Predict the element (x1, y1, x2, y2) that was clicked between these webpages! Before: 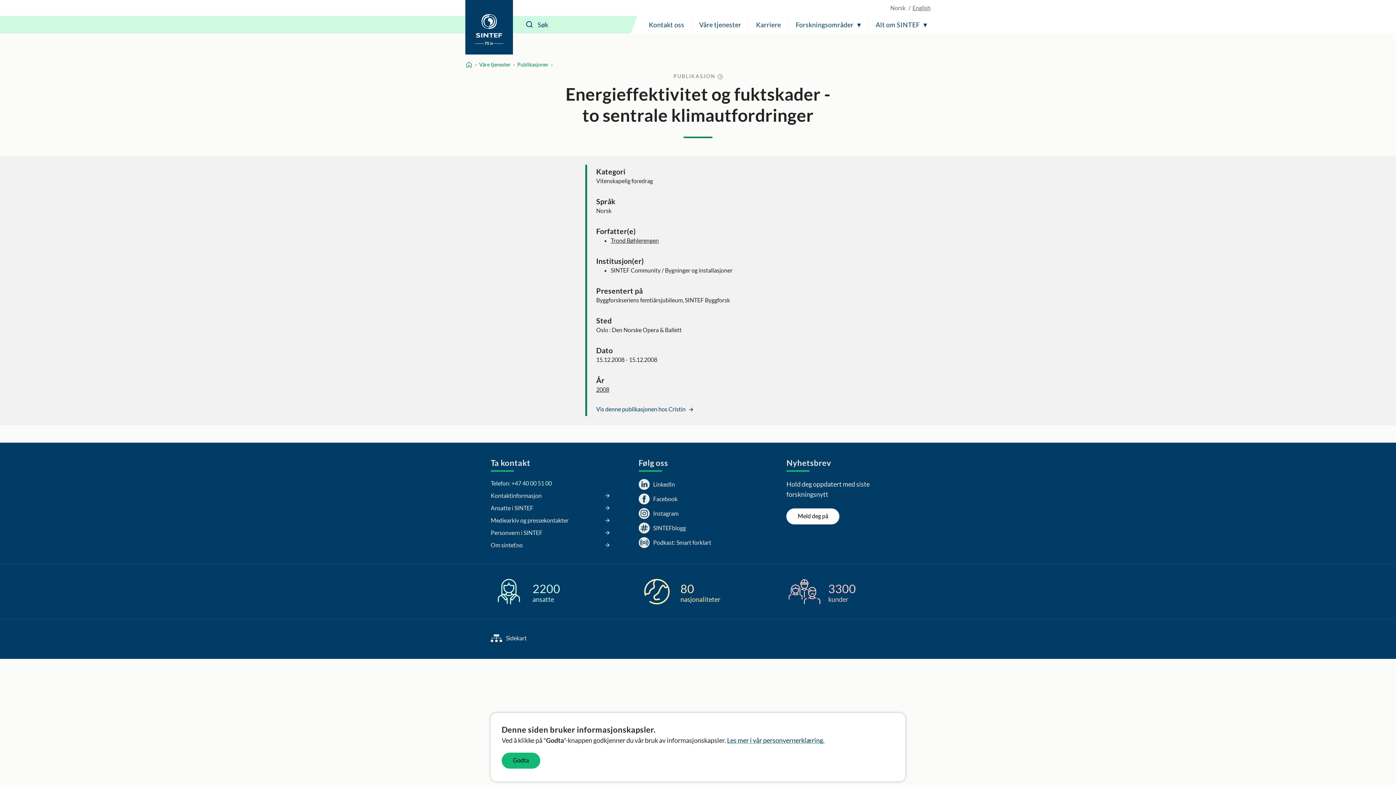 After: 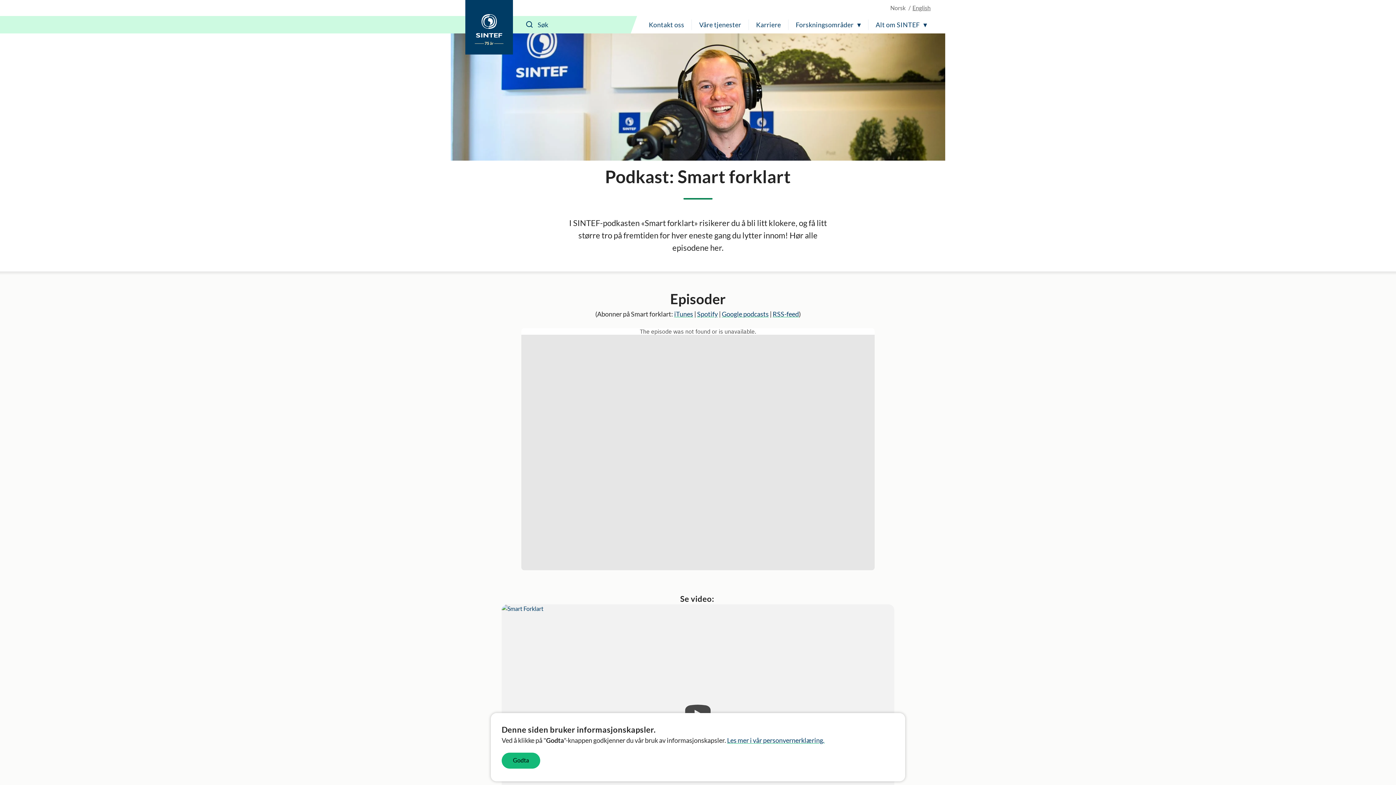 Action: bbox: (638, 537, 711, 548) label: Podkast: Smart forklart